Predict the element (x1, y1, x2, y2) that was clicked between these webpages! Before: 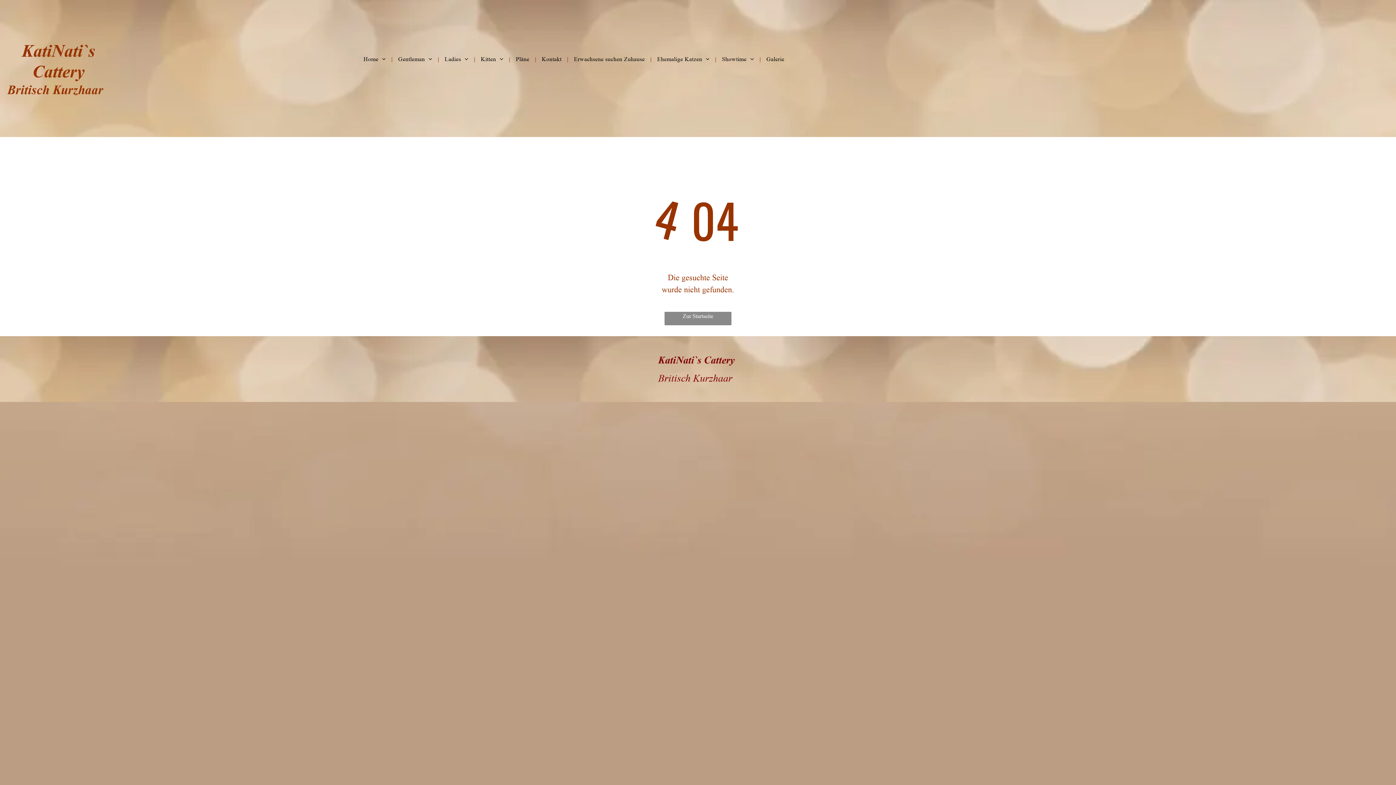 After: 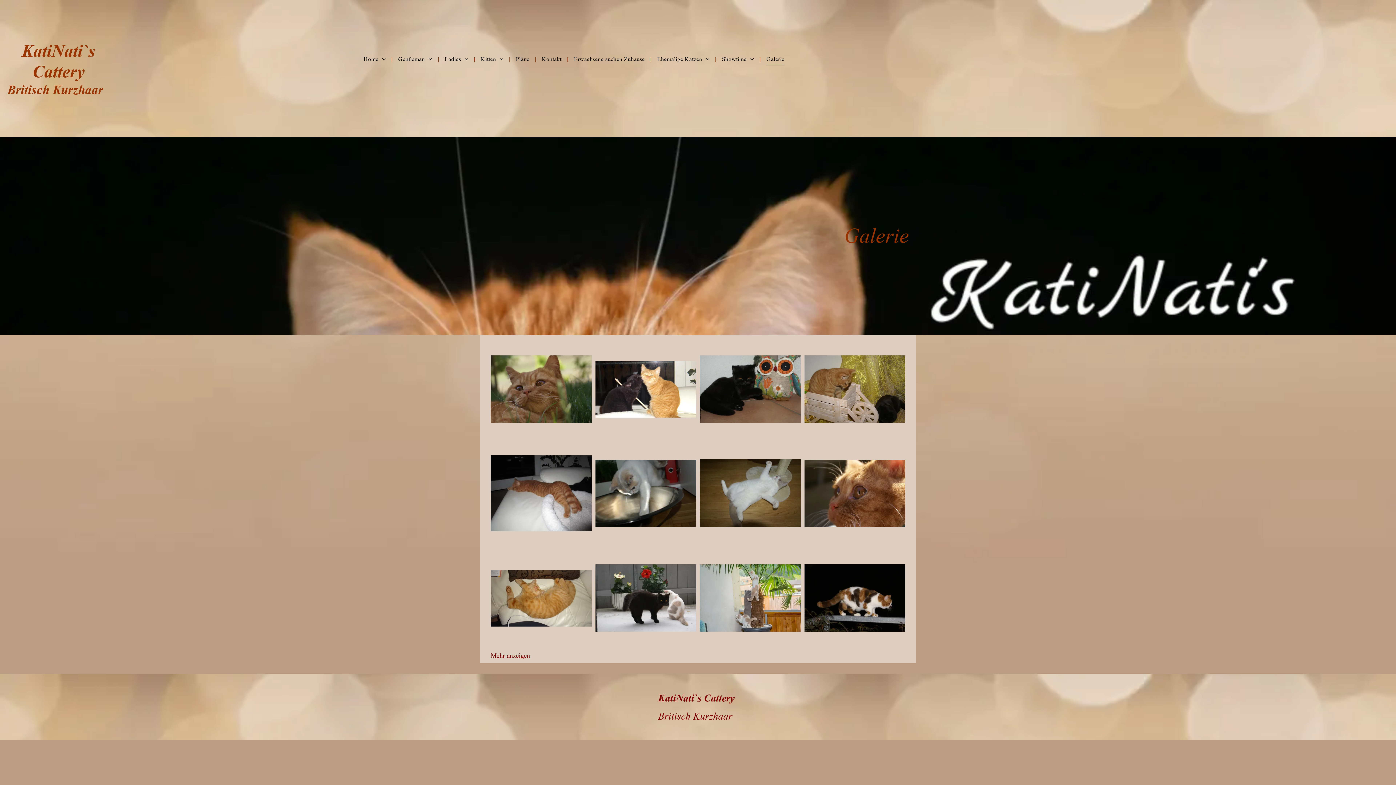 Action: label: Galerie bbox: (761, 53, 790, 65)